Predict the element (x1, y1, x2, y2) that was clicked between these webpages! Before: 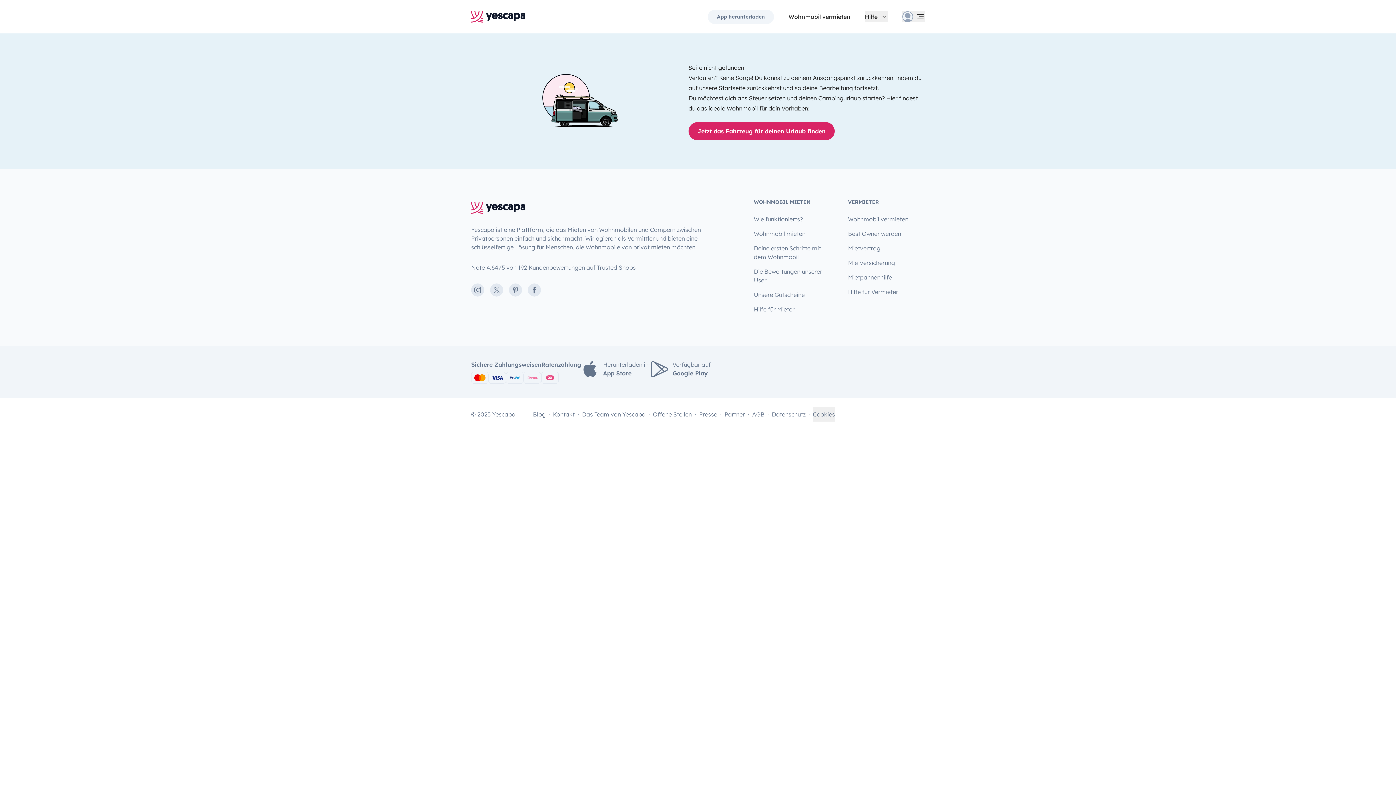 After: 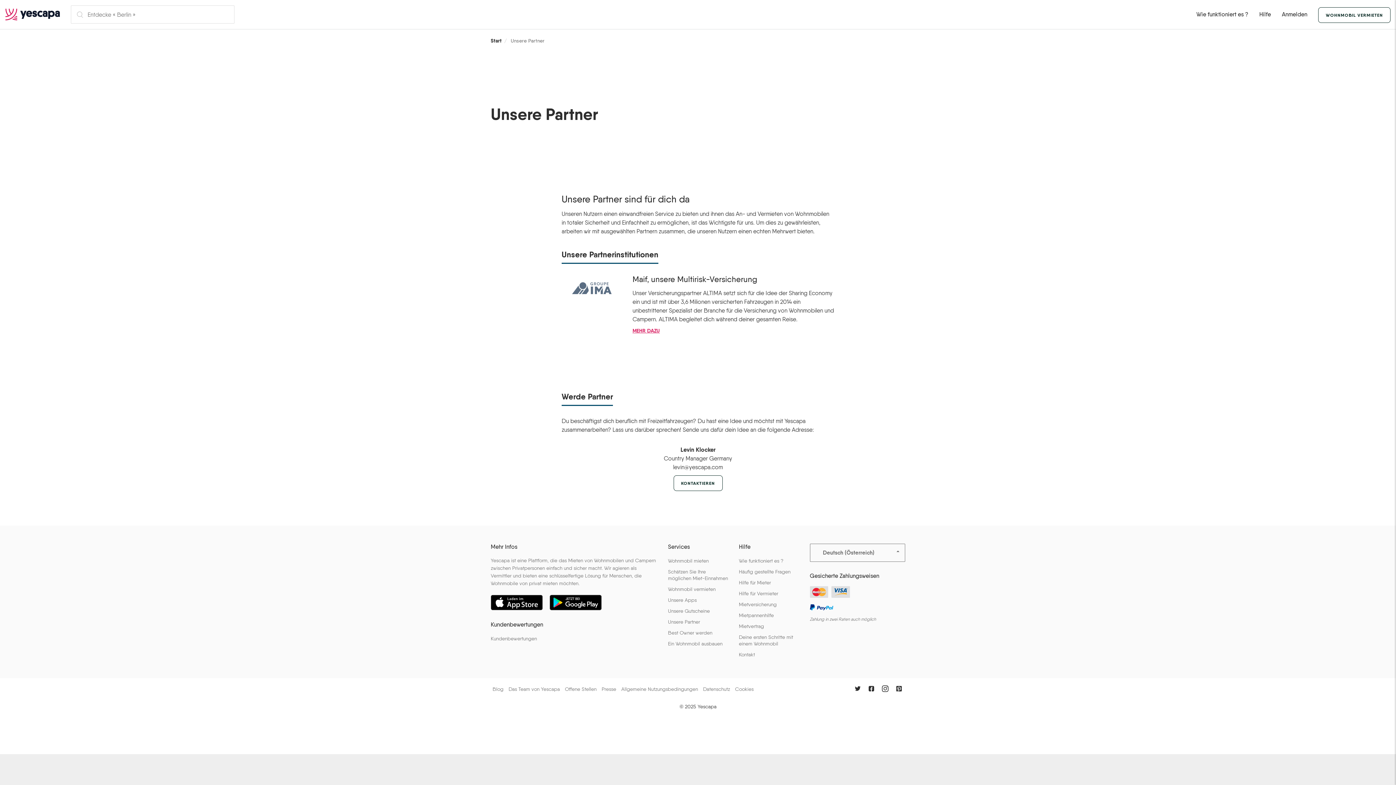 Action: bbox: (724, 407, 745, 421) label: Partner